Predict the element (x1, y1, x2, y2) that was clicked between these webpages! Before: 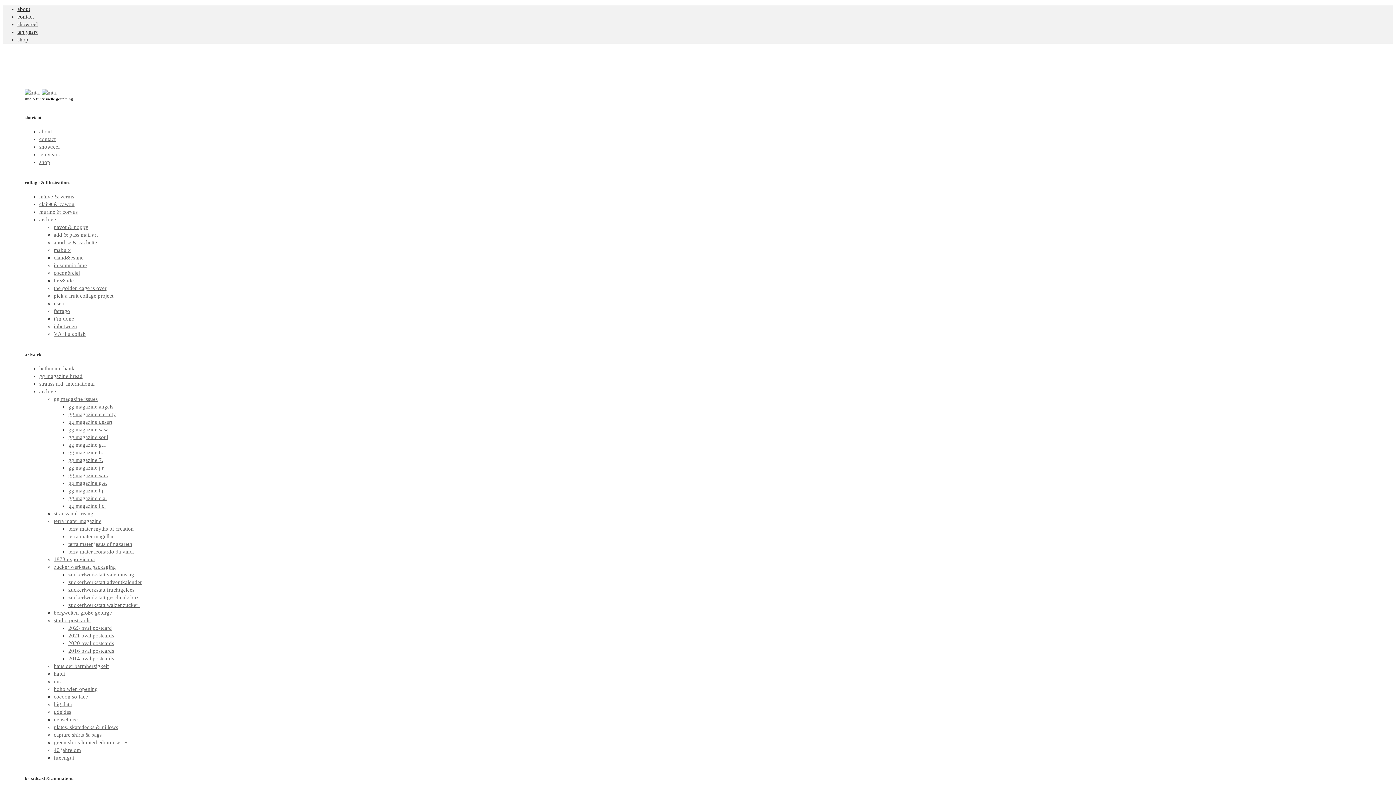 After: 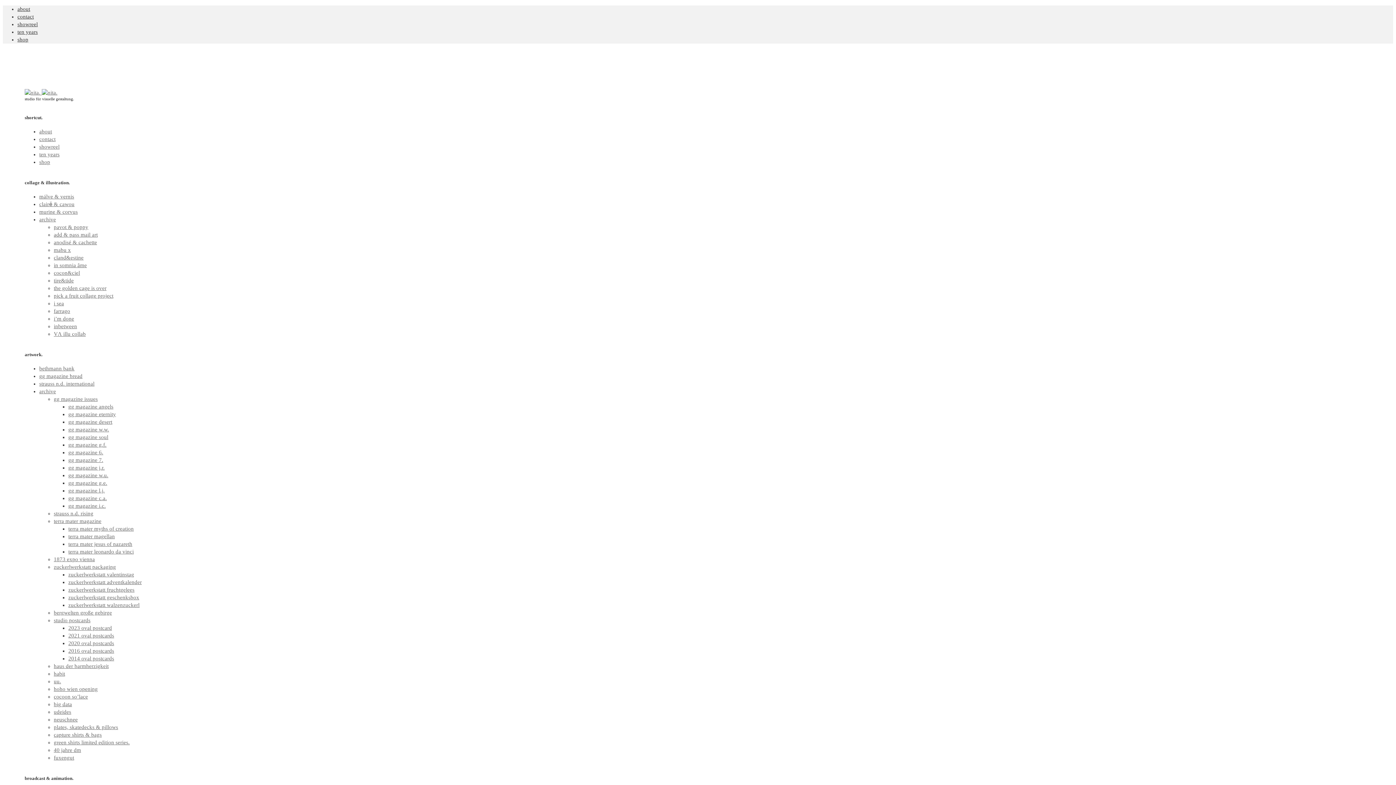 Action: bbox: (68, 411, 116, 417) label: gg magazine eternity